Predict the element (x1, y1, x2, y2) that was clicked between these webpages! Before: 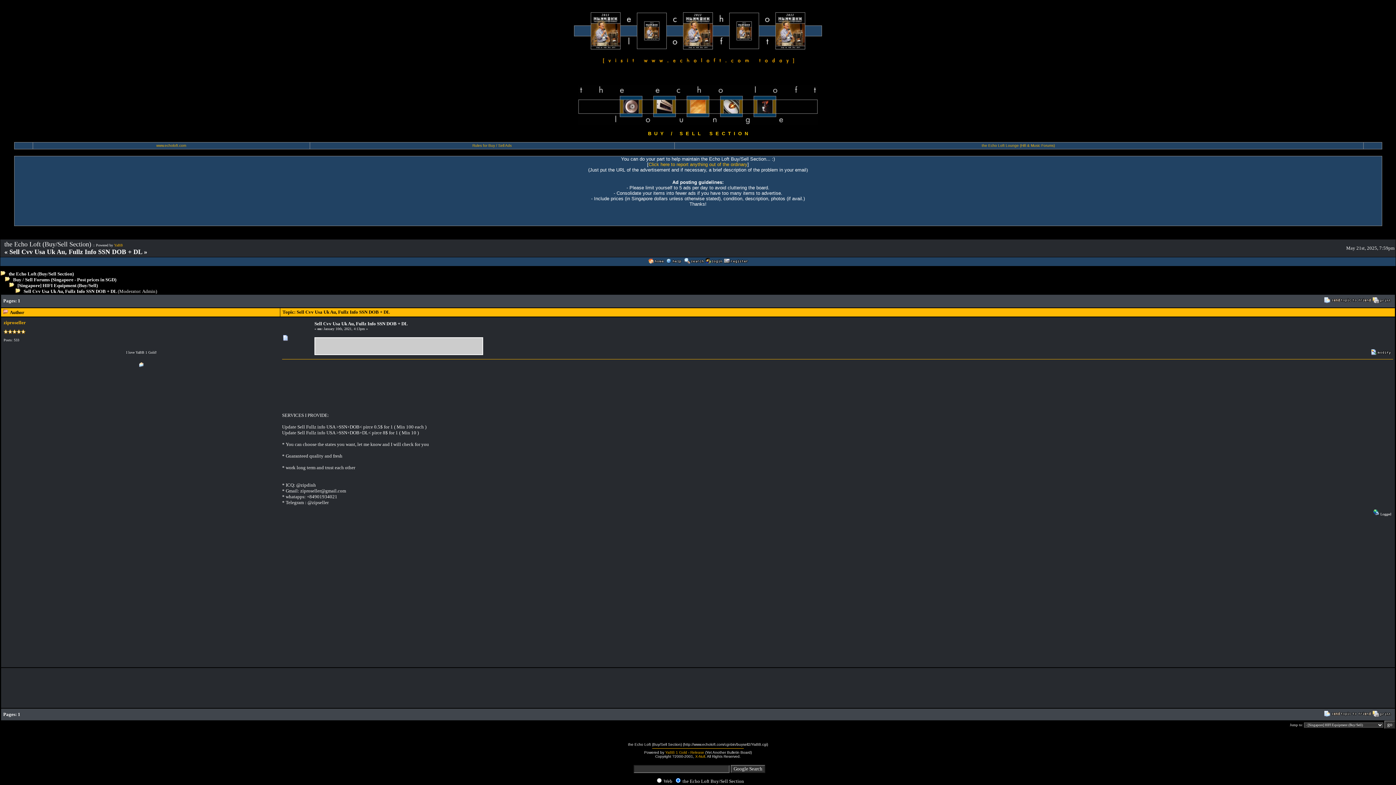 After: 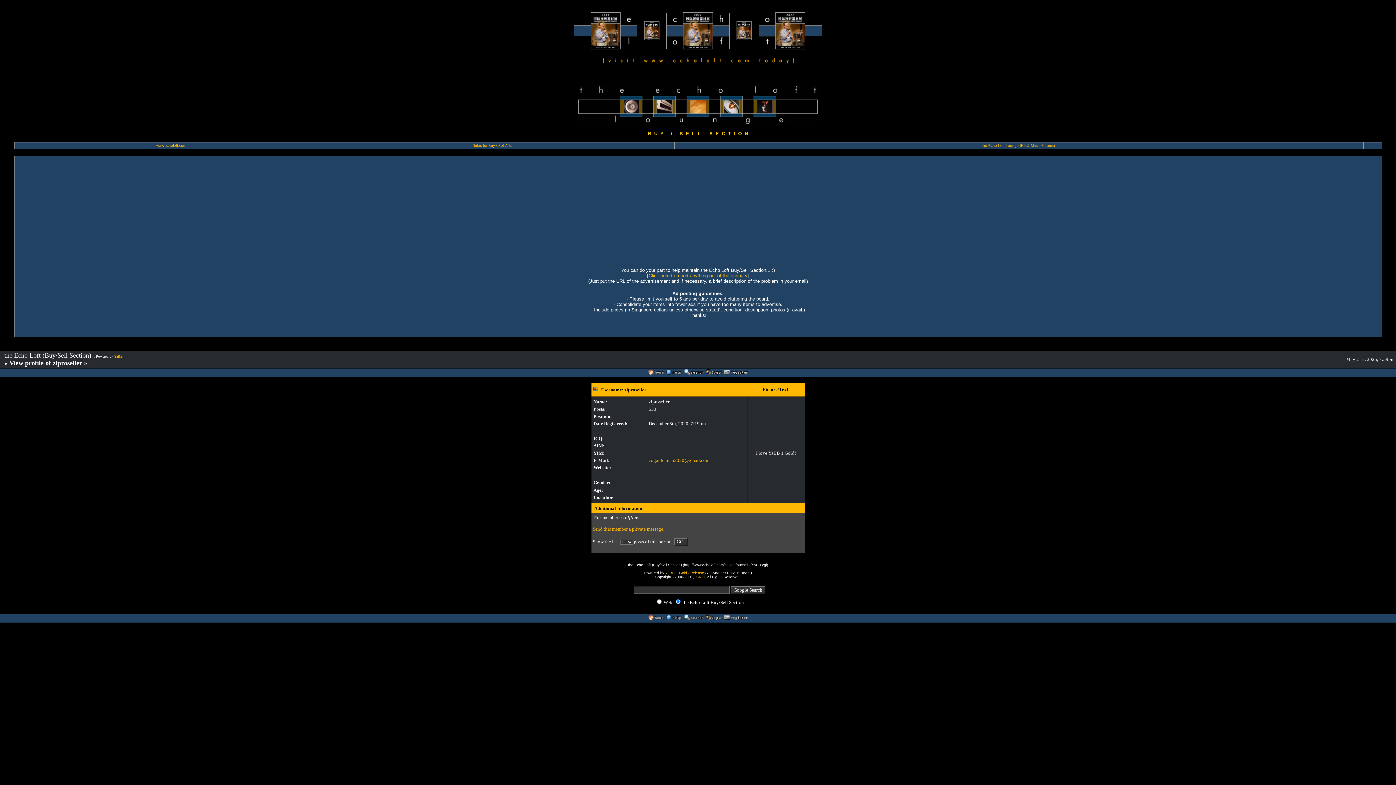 Action: bbox: (3, 321, 25, 325) label: ziproseller